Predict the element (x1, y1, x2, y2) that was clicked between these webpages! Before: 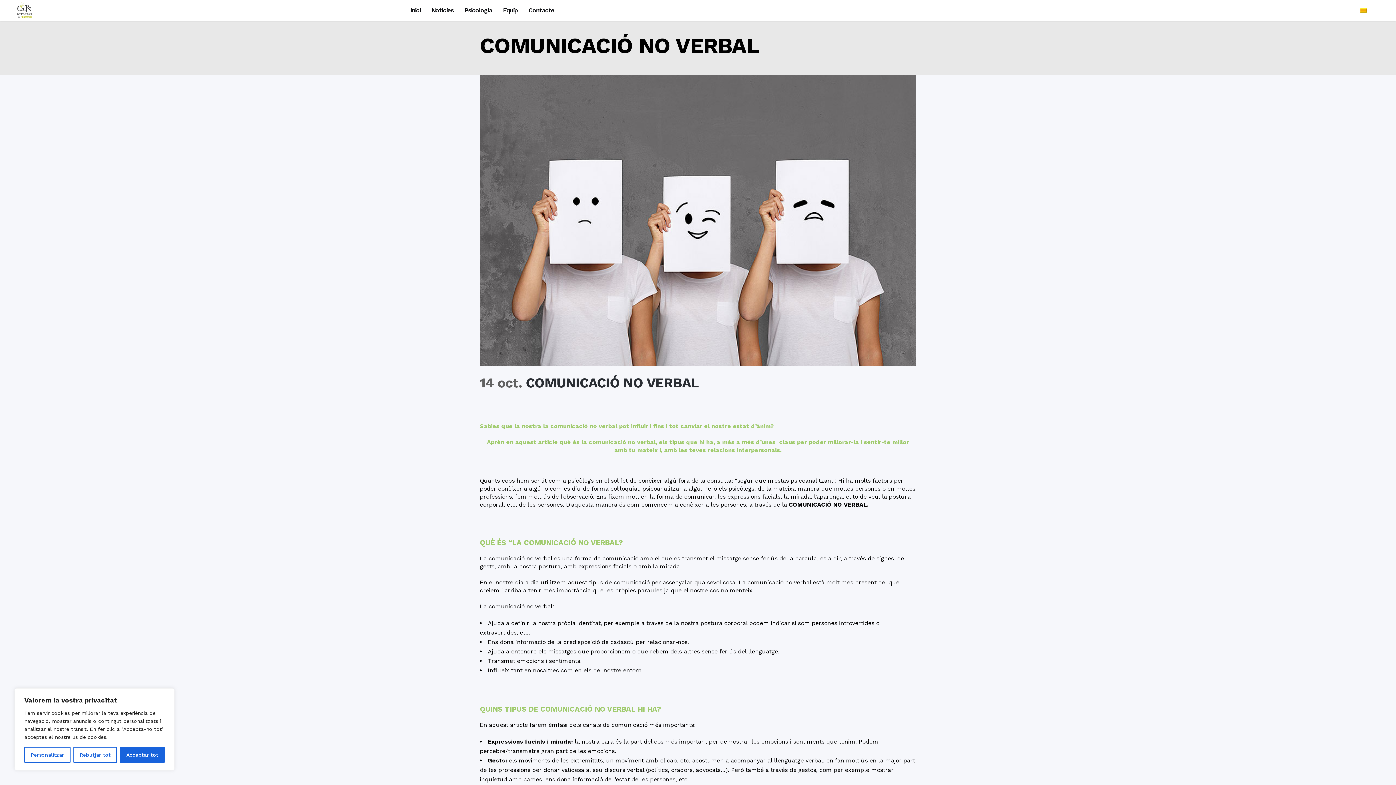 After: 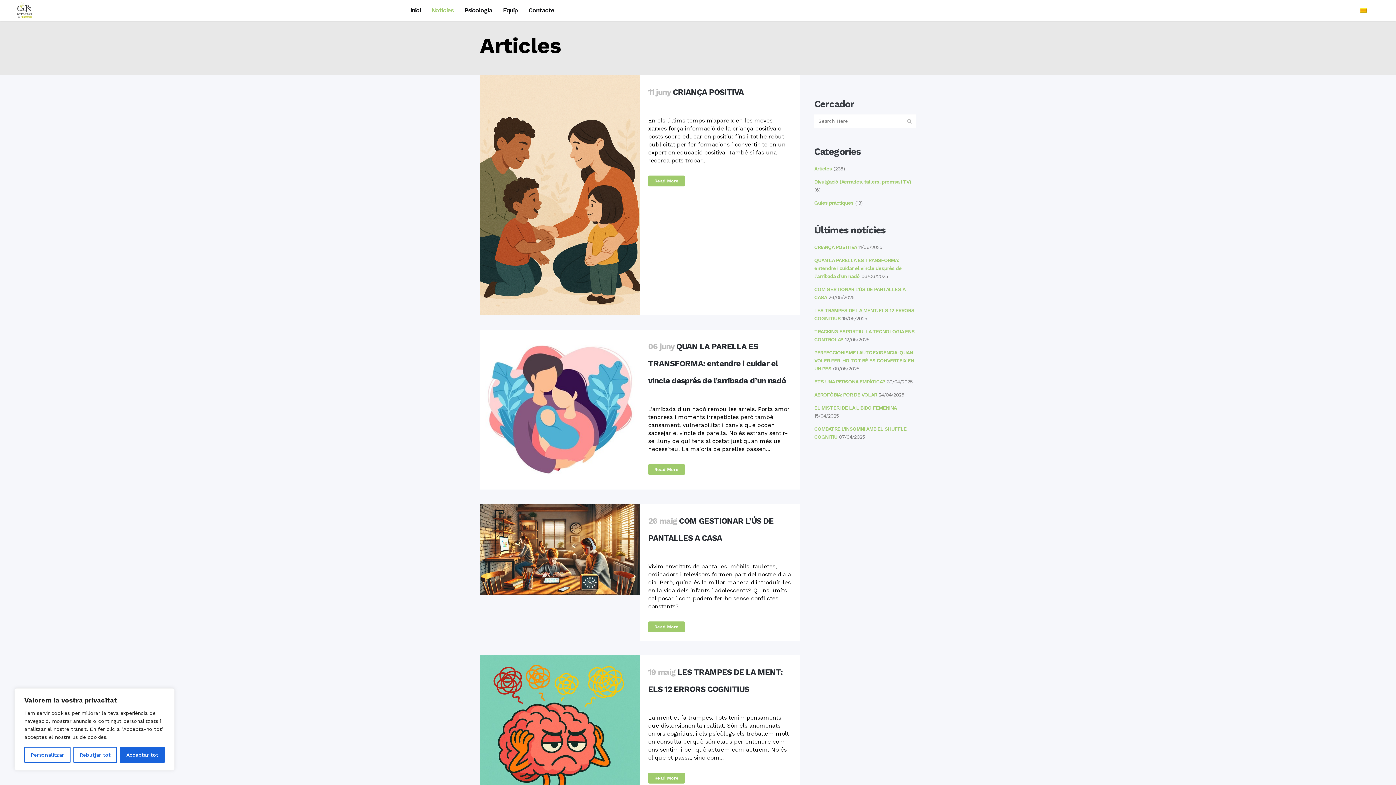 Action: bbox: (426, 0, 459, 20) label: Notícies